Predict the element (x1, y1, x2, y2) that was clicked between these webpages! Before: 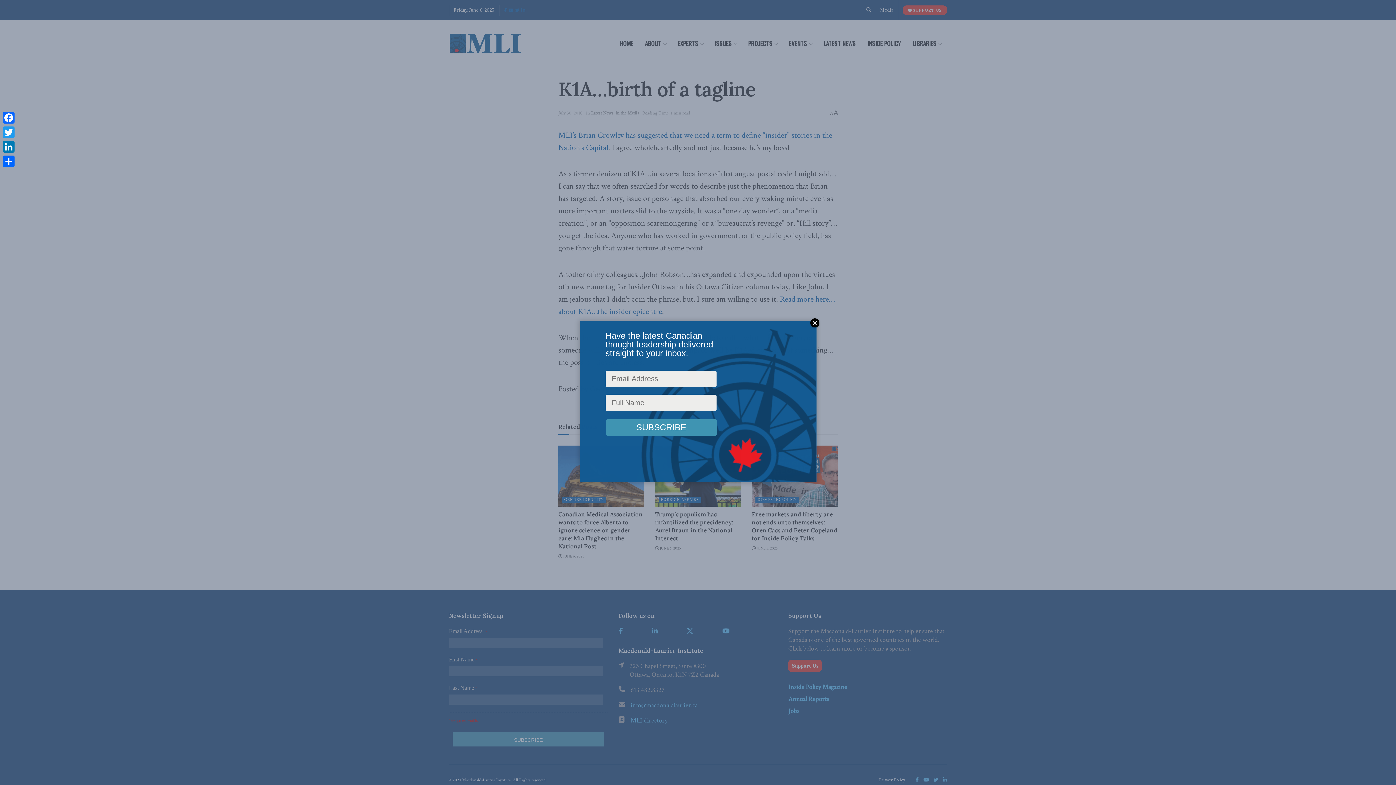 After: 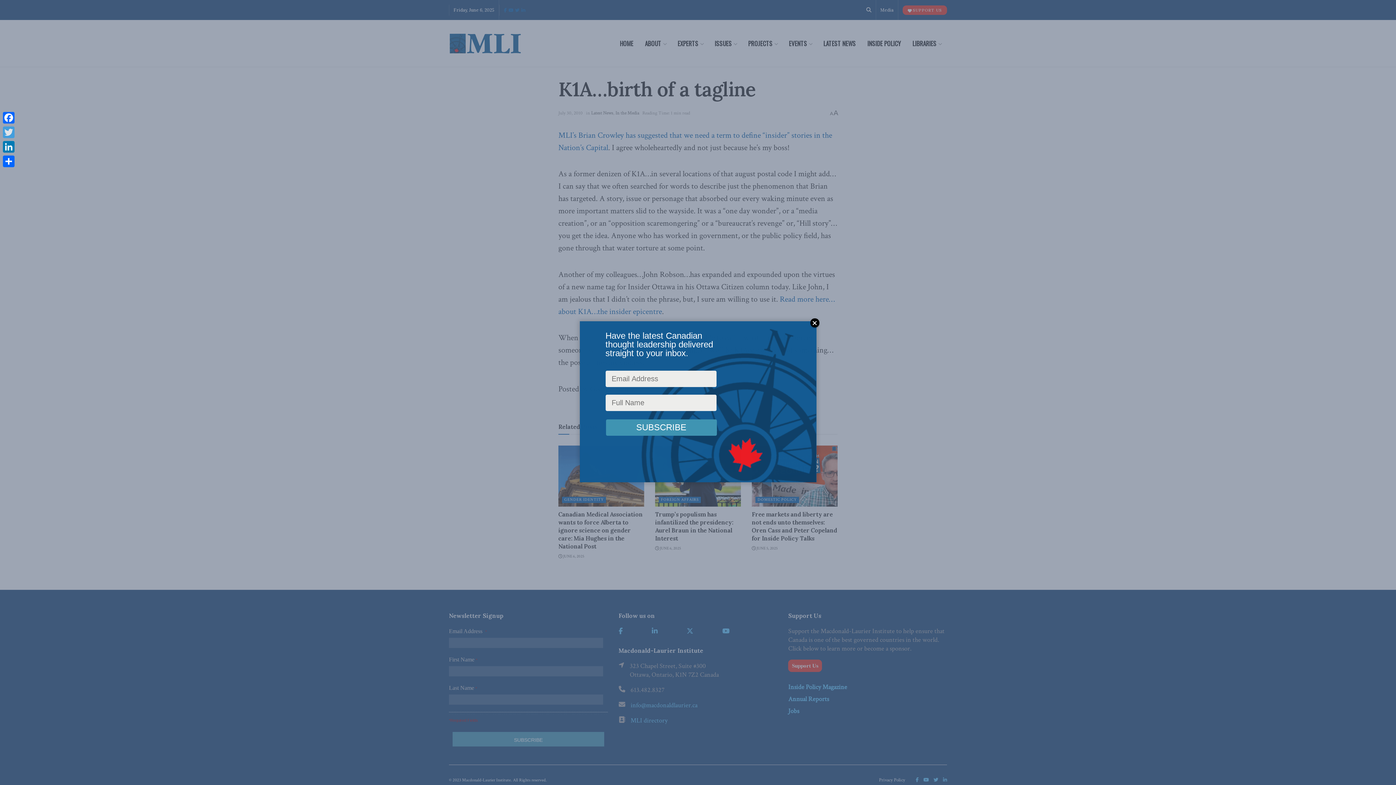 Action: label: Twitter bbox: (1, 125, 16, 139)